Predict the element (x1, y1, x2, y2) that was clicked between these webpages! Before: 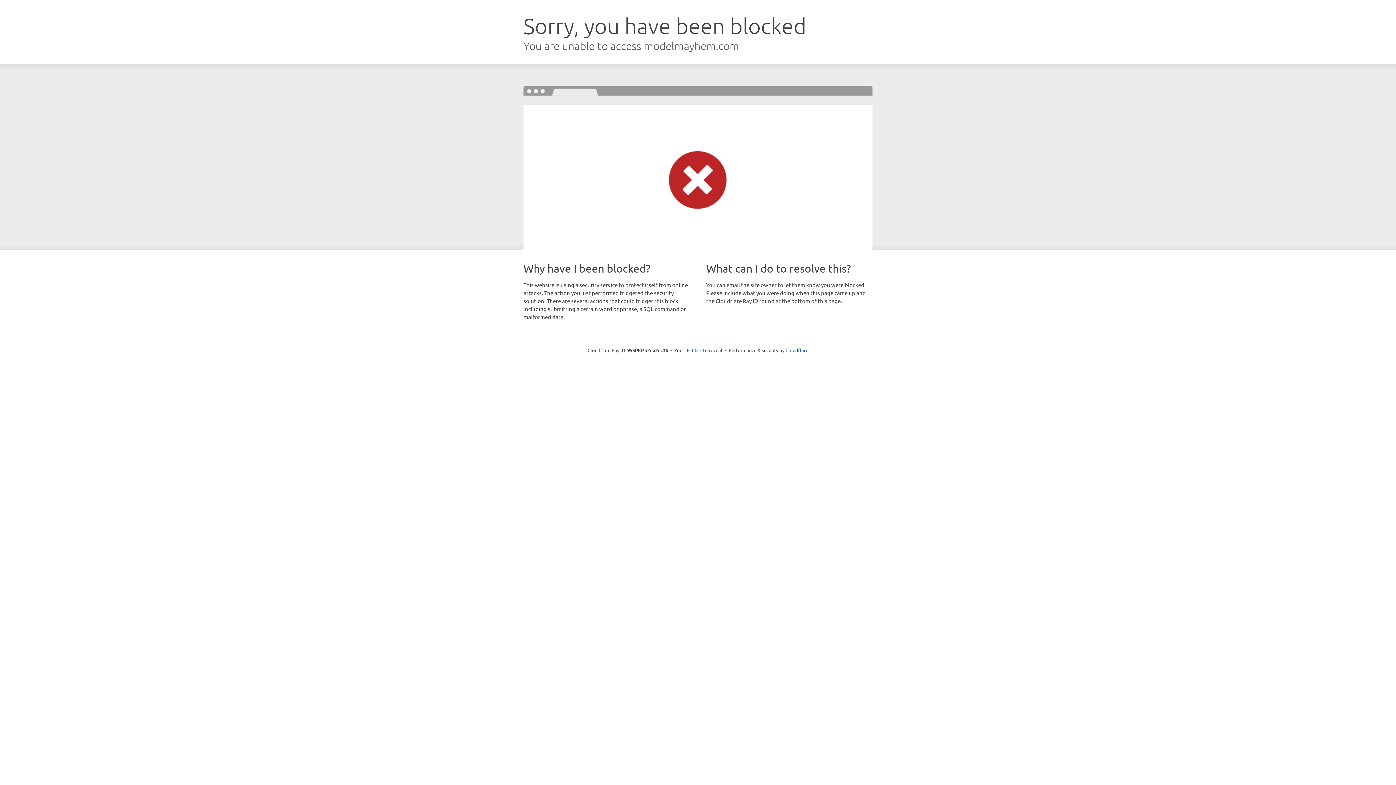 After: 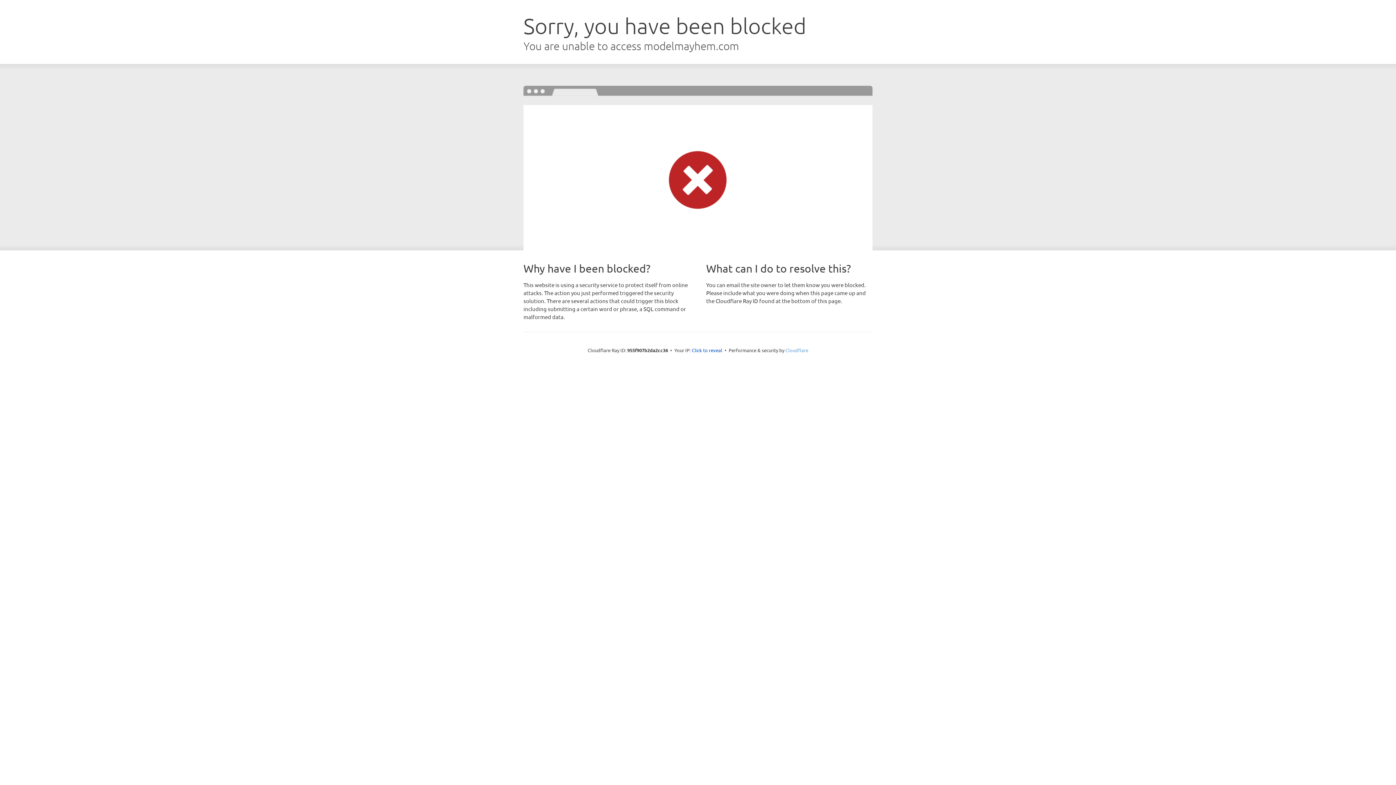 Action: label: Cloudflare bbox: (785, 347, 808, 353)